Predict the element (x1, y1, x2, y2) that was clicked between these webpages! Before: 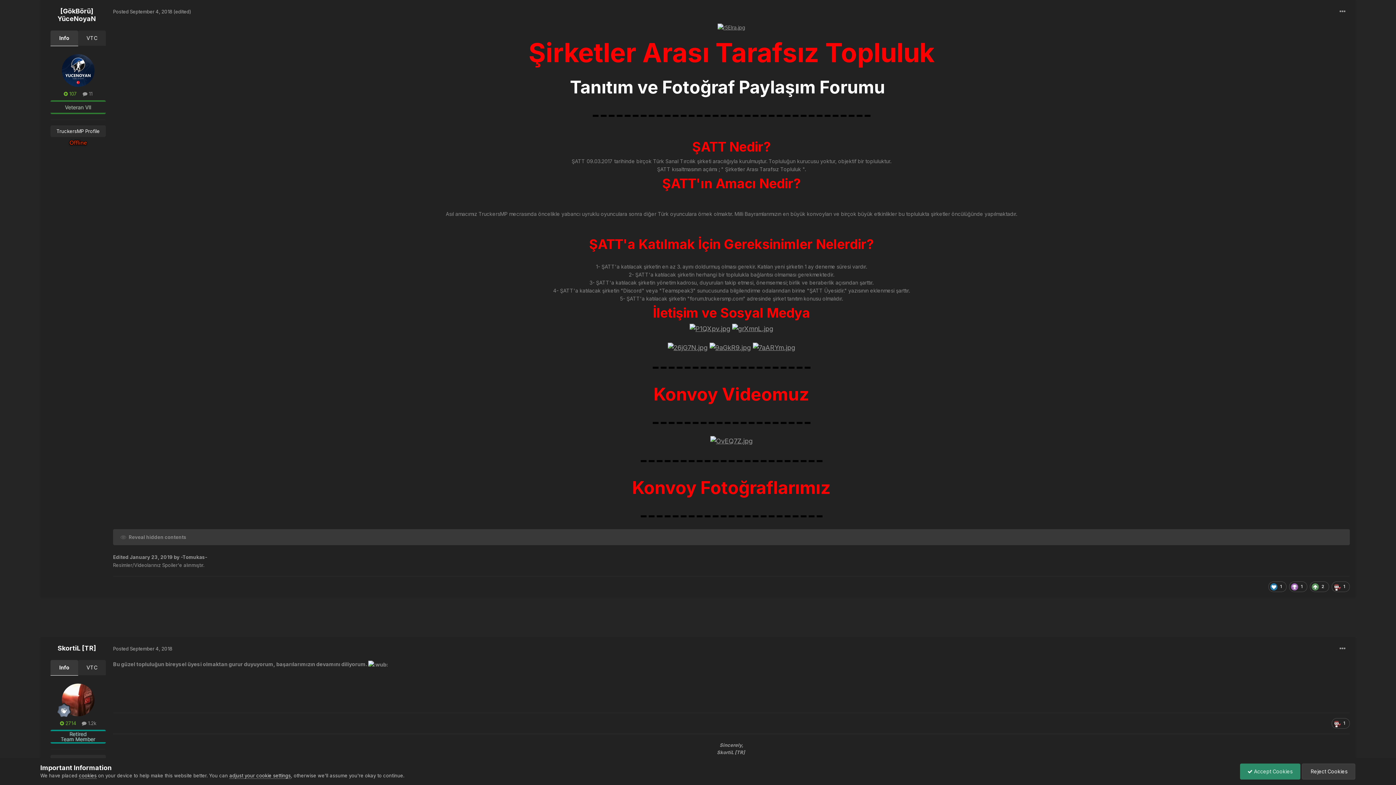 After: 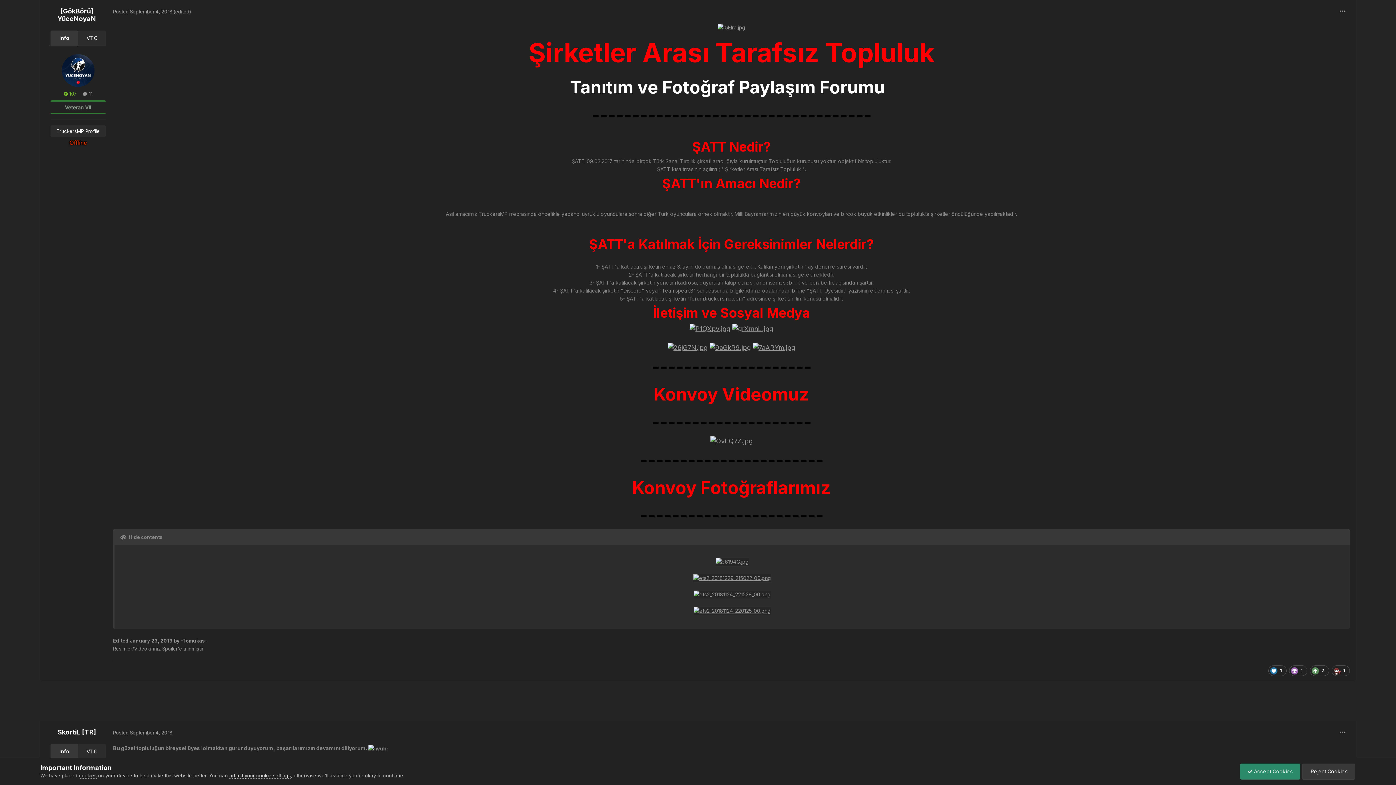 Action: bbox: (120, 534, 127, 540) label:  